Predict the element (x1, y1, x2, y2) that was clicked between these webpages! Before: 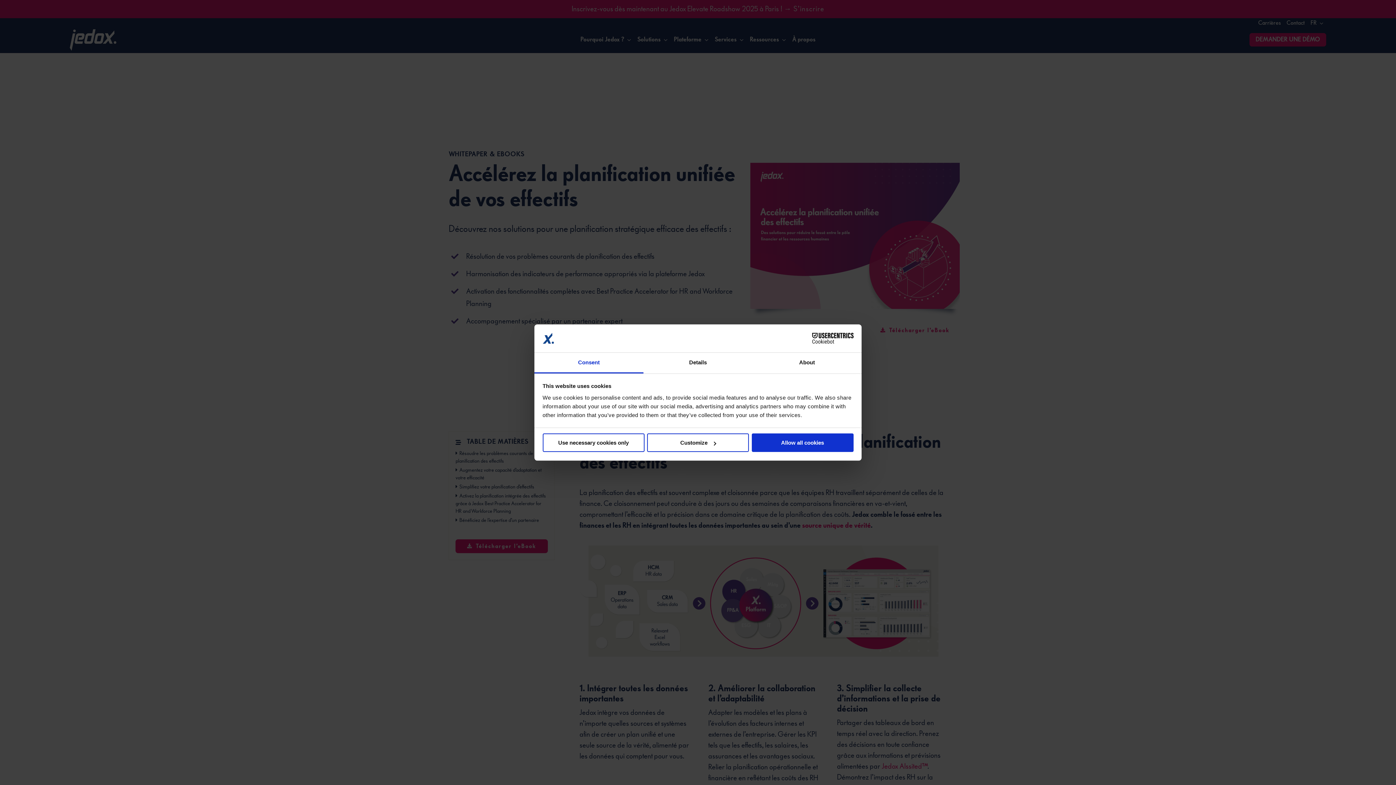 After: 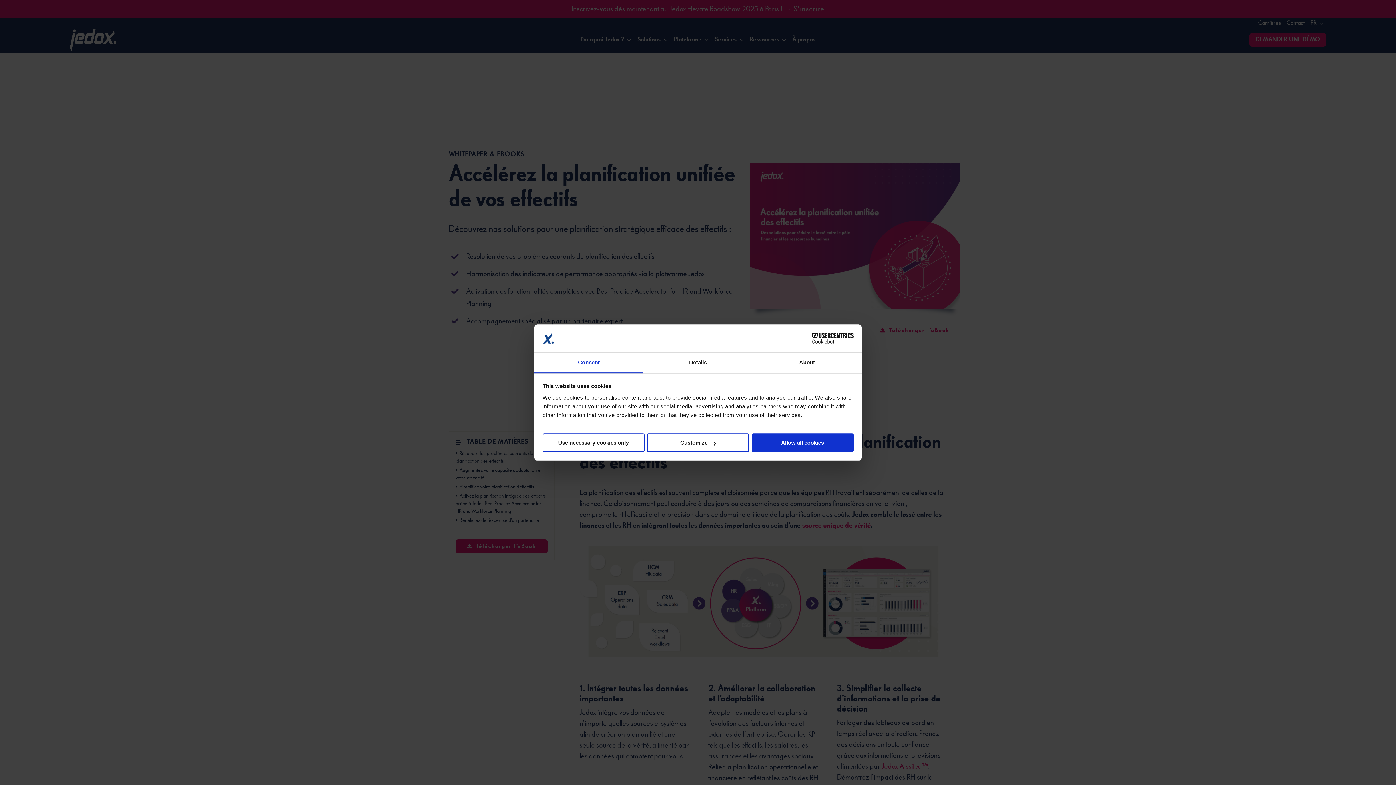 Action: label: Consent bbox: (534, 352, 643, 373)